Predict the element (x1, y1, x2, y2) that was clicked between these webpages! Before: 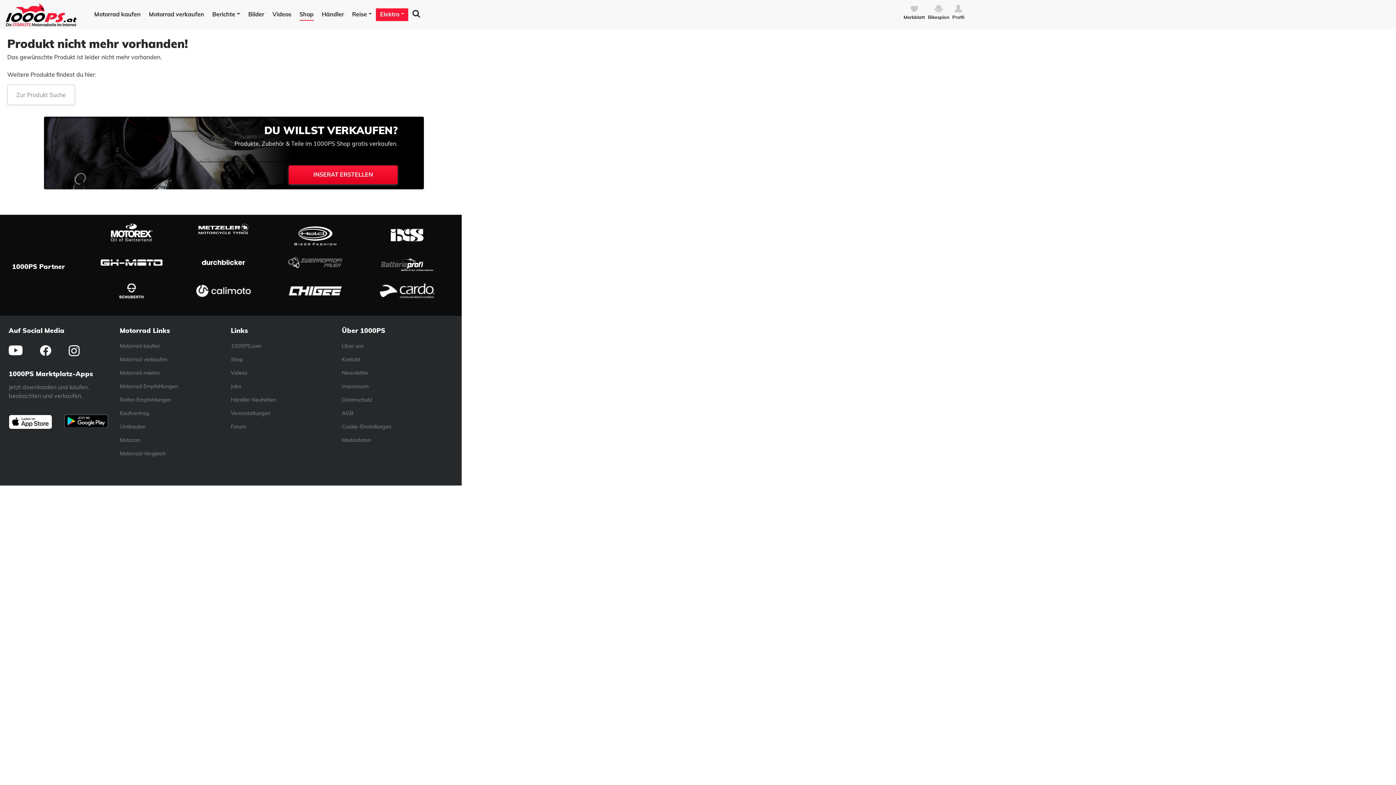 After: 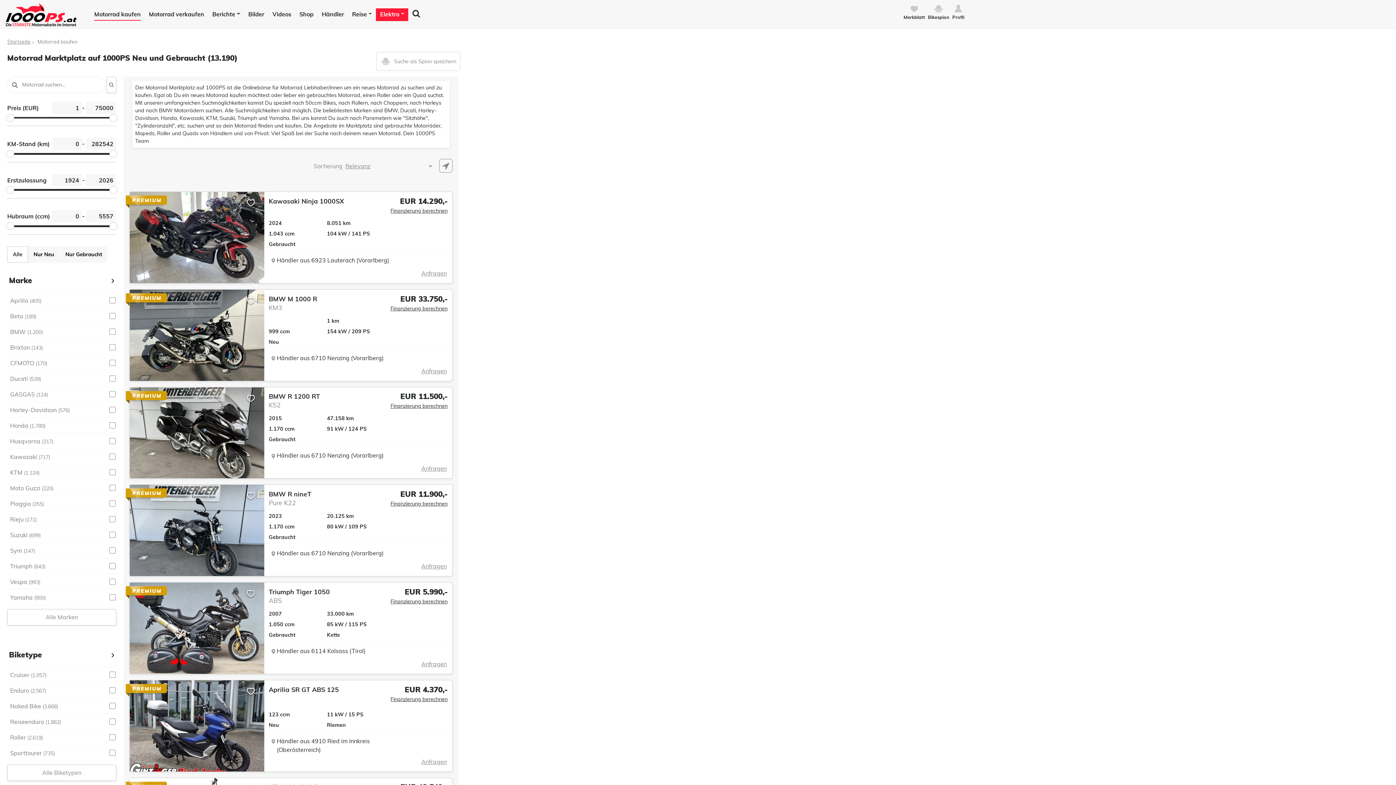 Action: label: Motorrad kaufen bbox: (94, 8, 140, 20)